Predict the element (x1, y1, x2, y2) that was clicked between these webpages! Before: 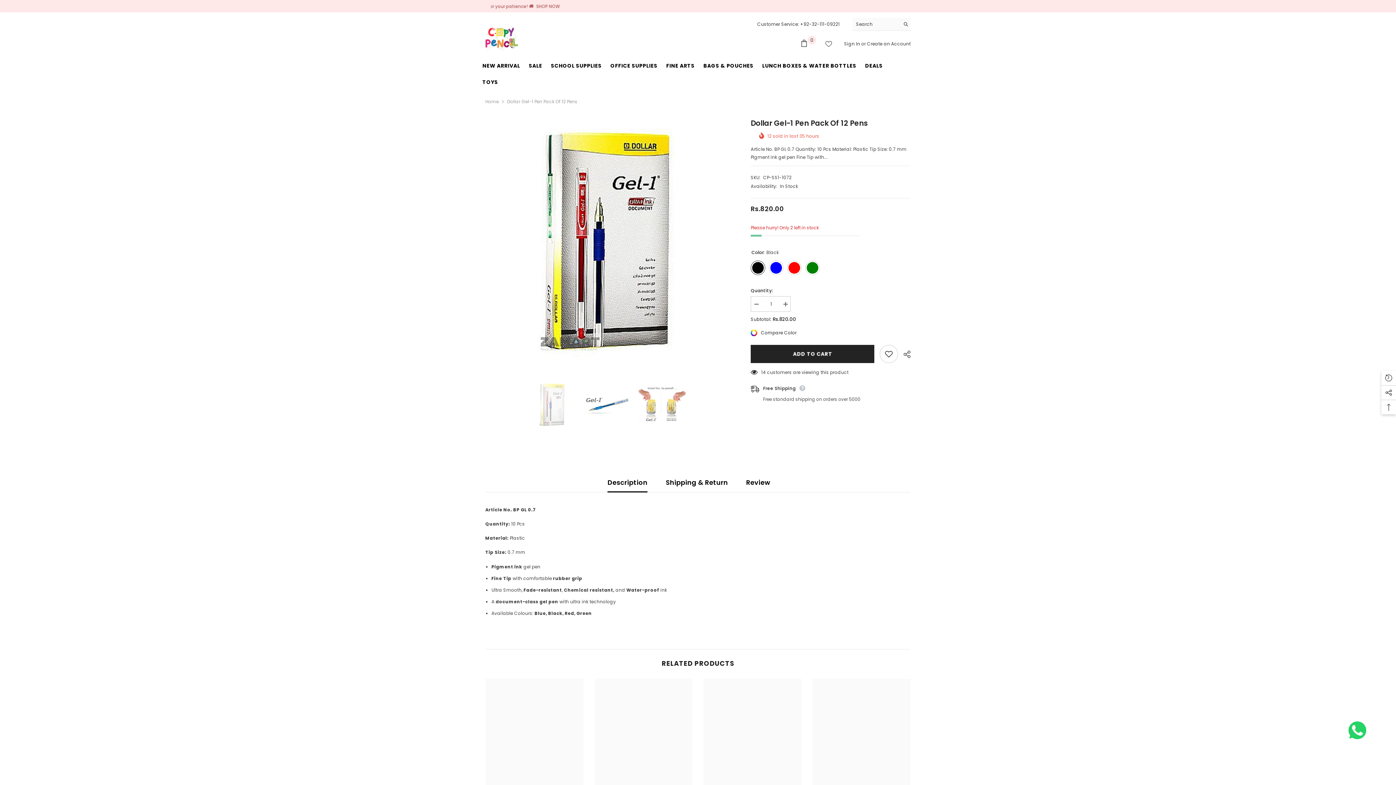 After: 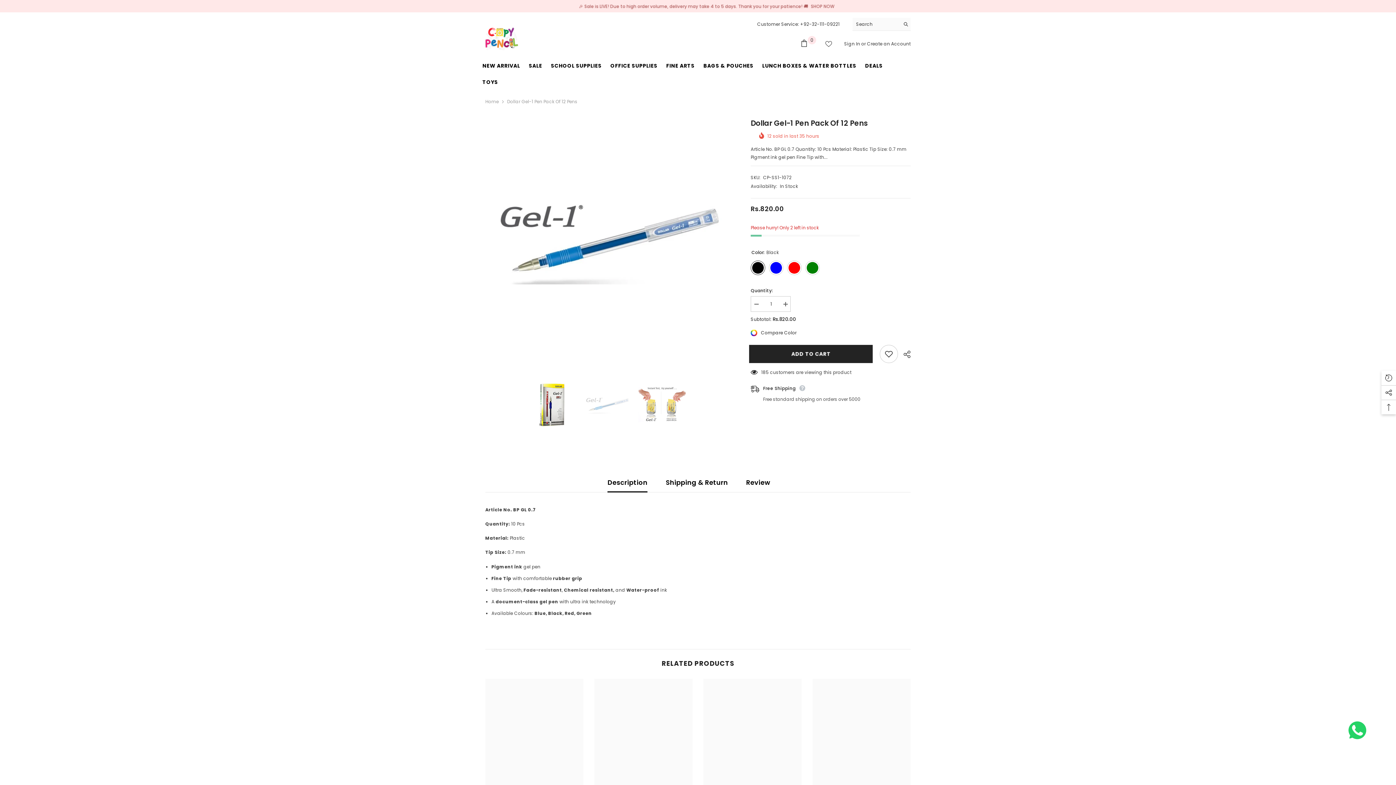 Action: bbox: (583, 369, 631, 440)